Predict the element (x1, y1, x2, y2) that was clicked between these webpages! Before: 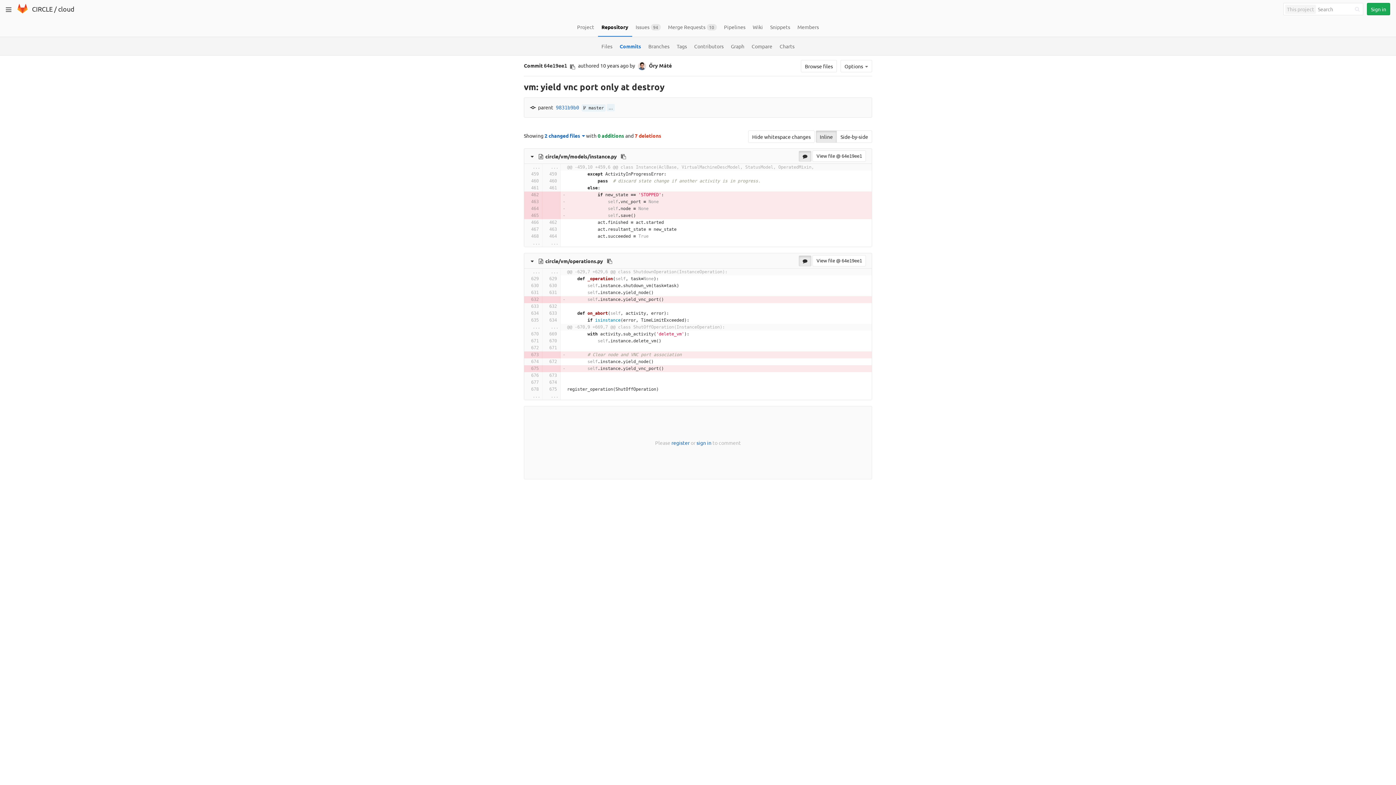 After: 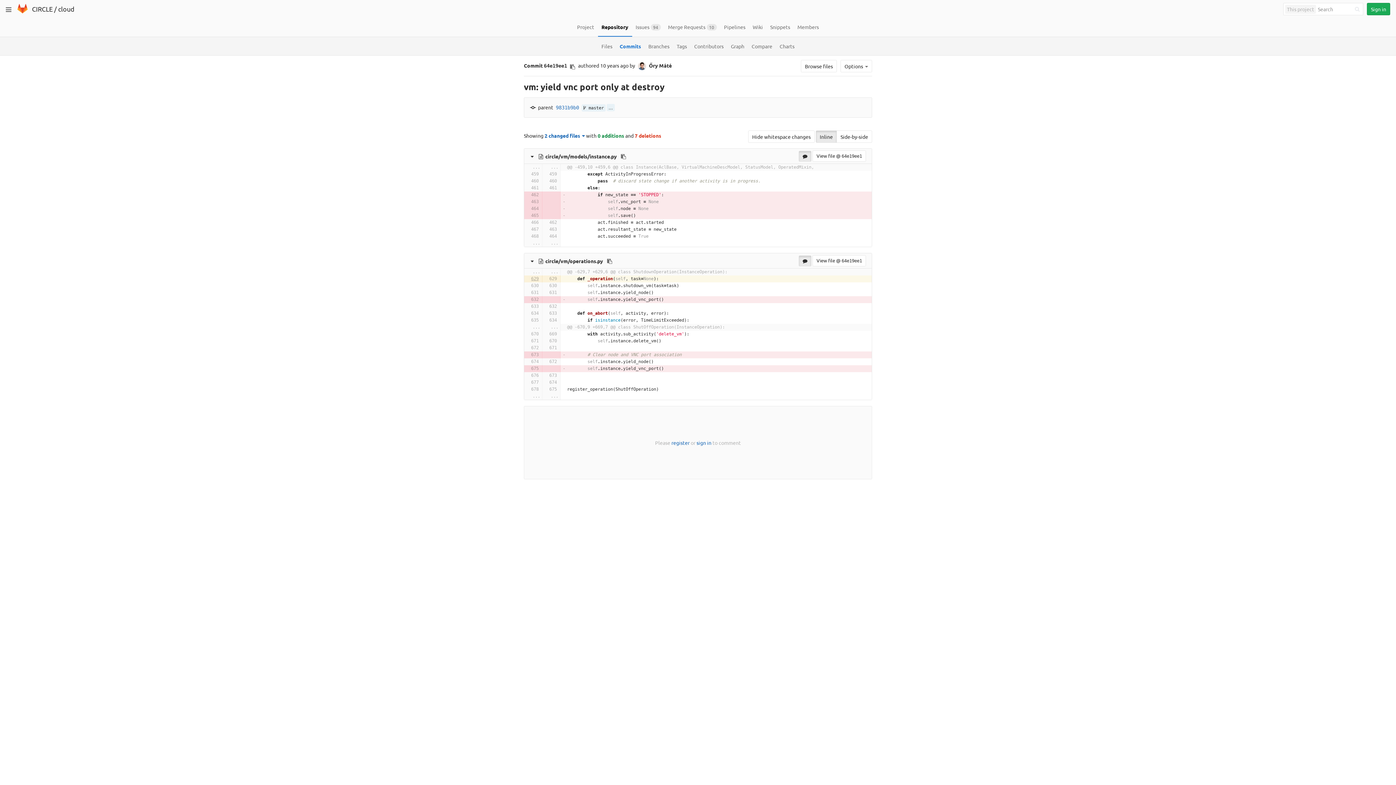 Action: bbox: (526, 275, 538, 282)